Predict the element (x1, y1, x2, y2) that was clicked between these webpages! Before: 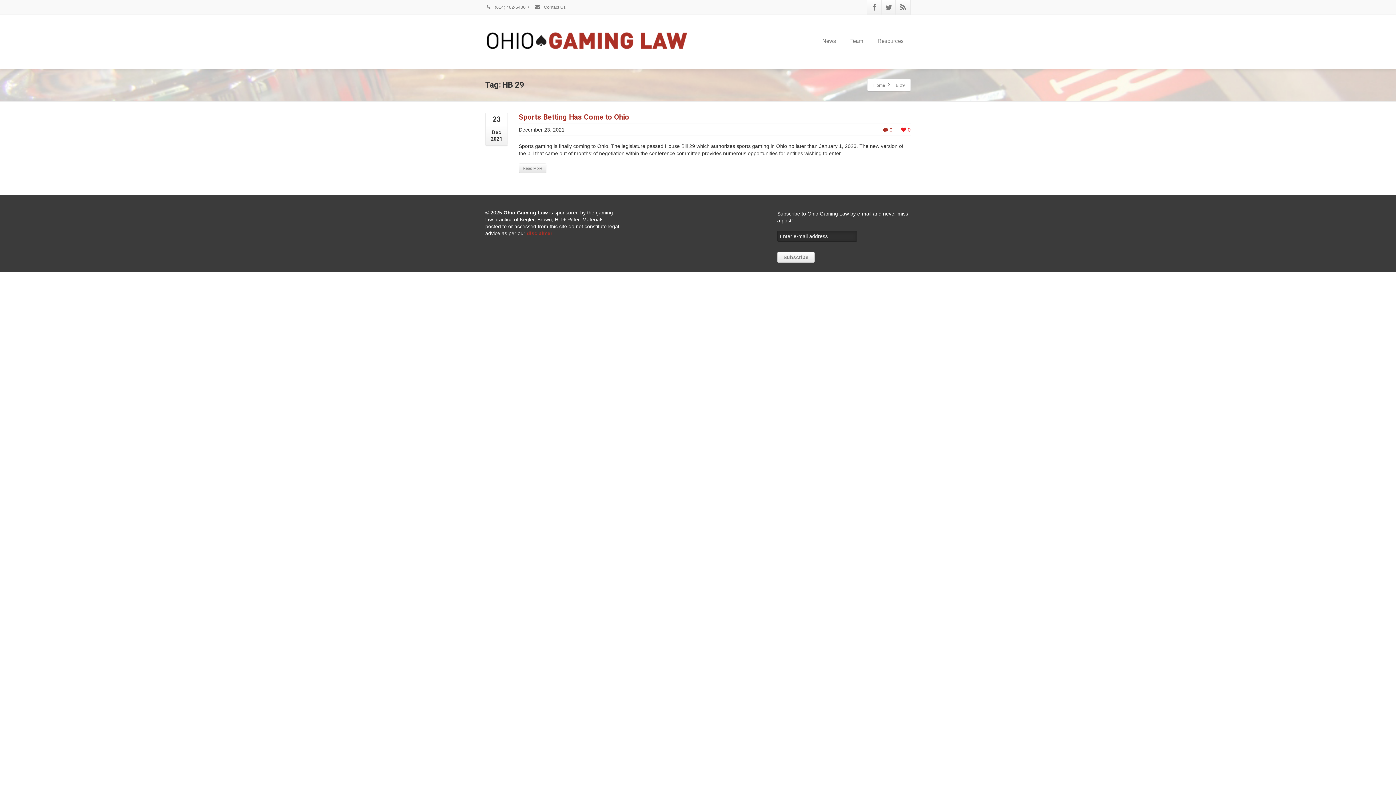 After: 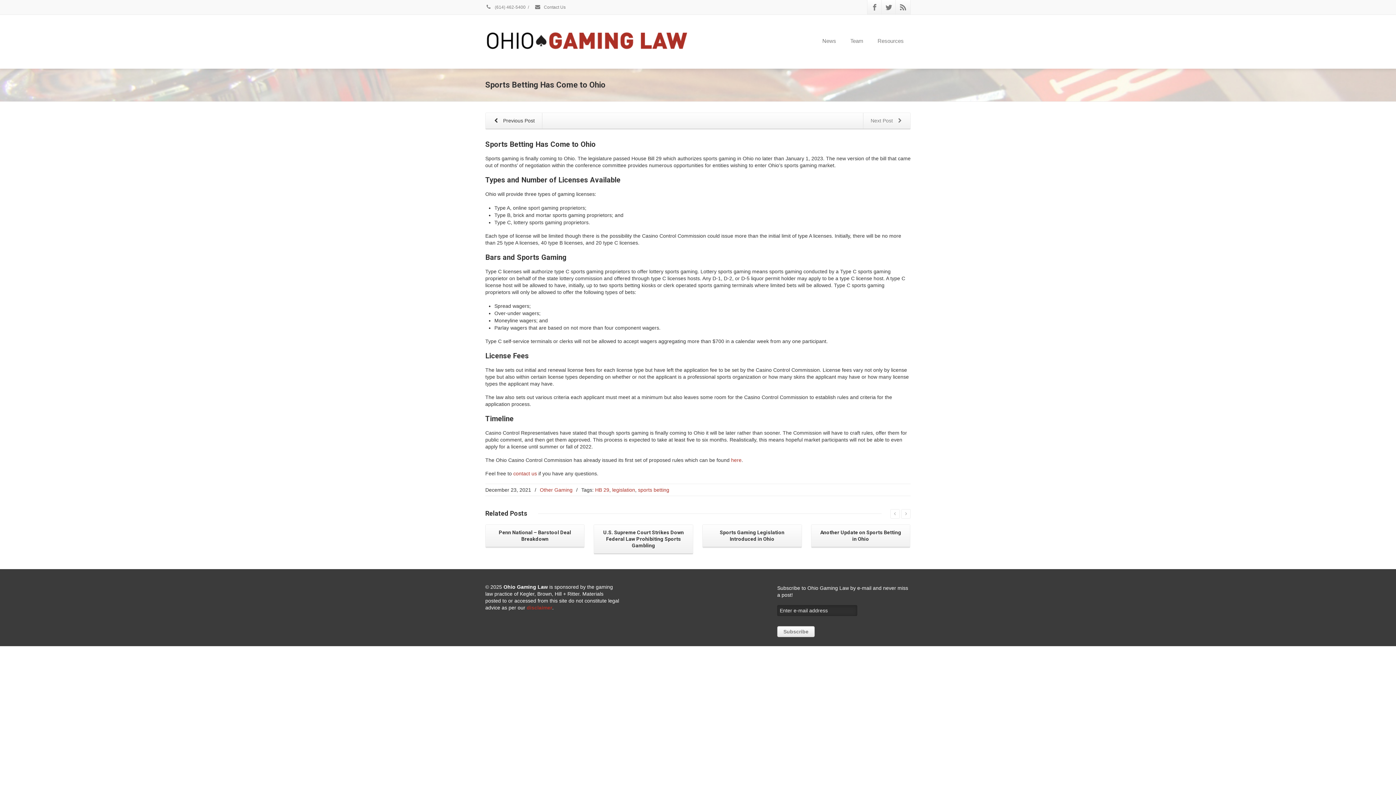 Action: label:  0 bbox: (883, 126, 892, 132)